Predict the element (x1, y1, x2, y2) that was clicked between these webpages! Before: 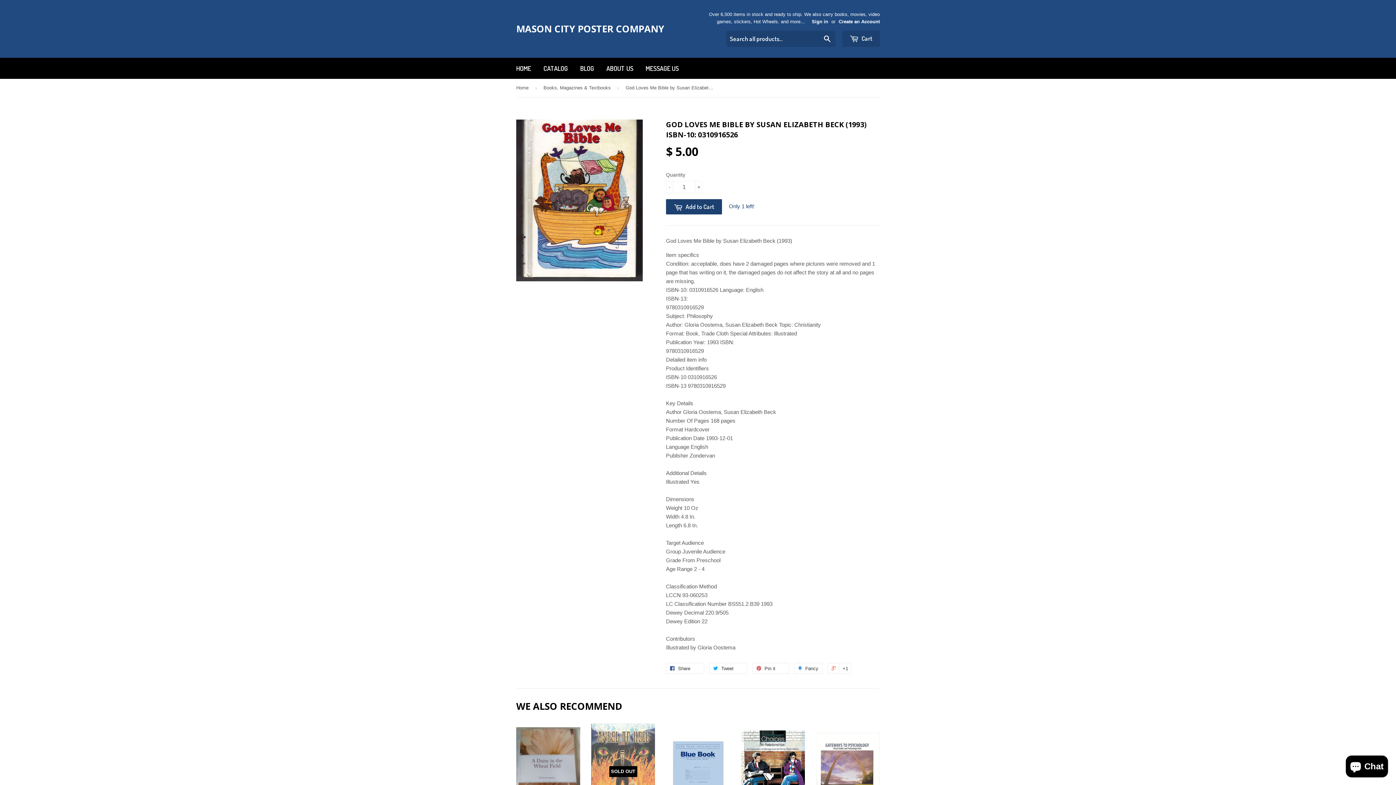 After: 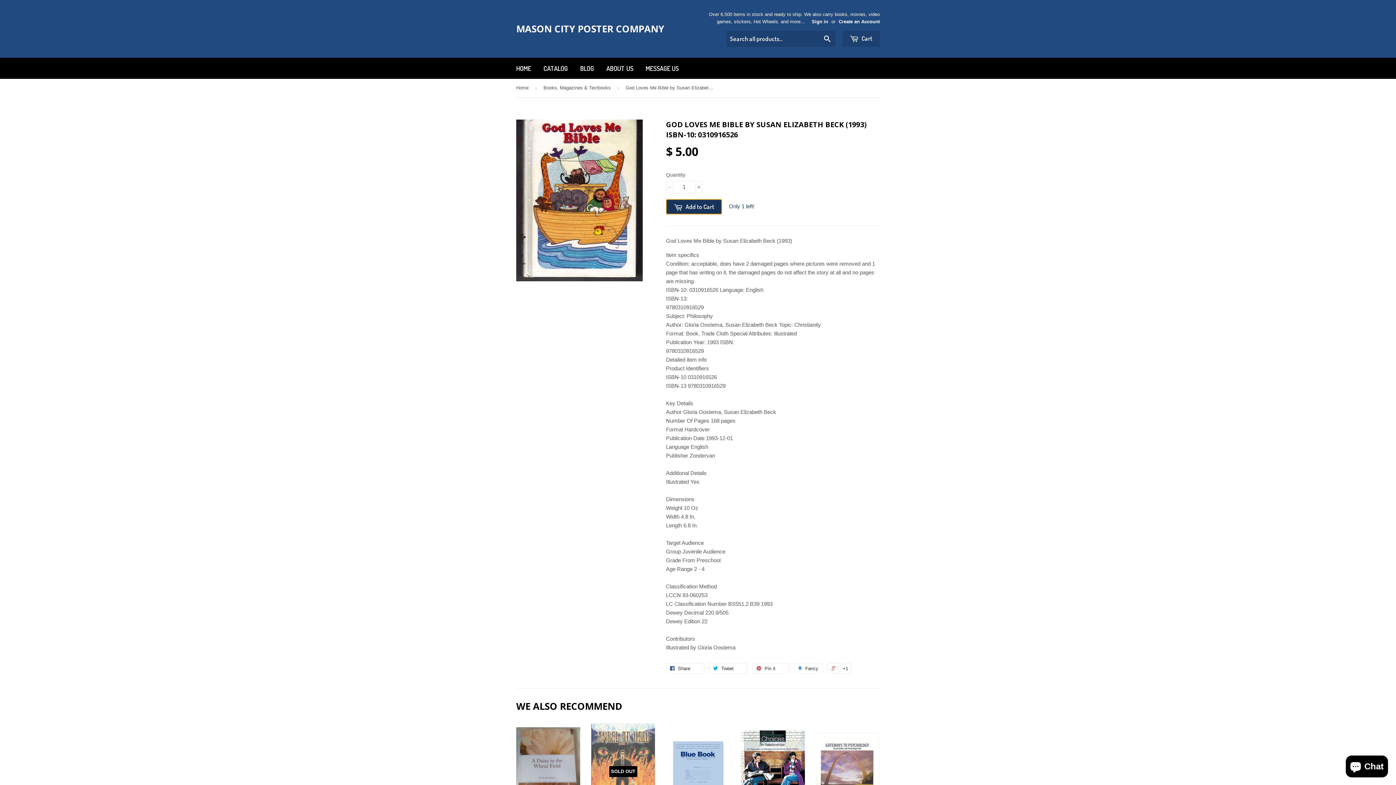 Action: bbox: (666, 199, 722, 214) label:  Add to Cart